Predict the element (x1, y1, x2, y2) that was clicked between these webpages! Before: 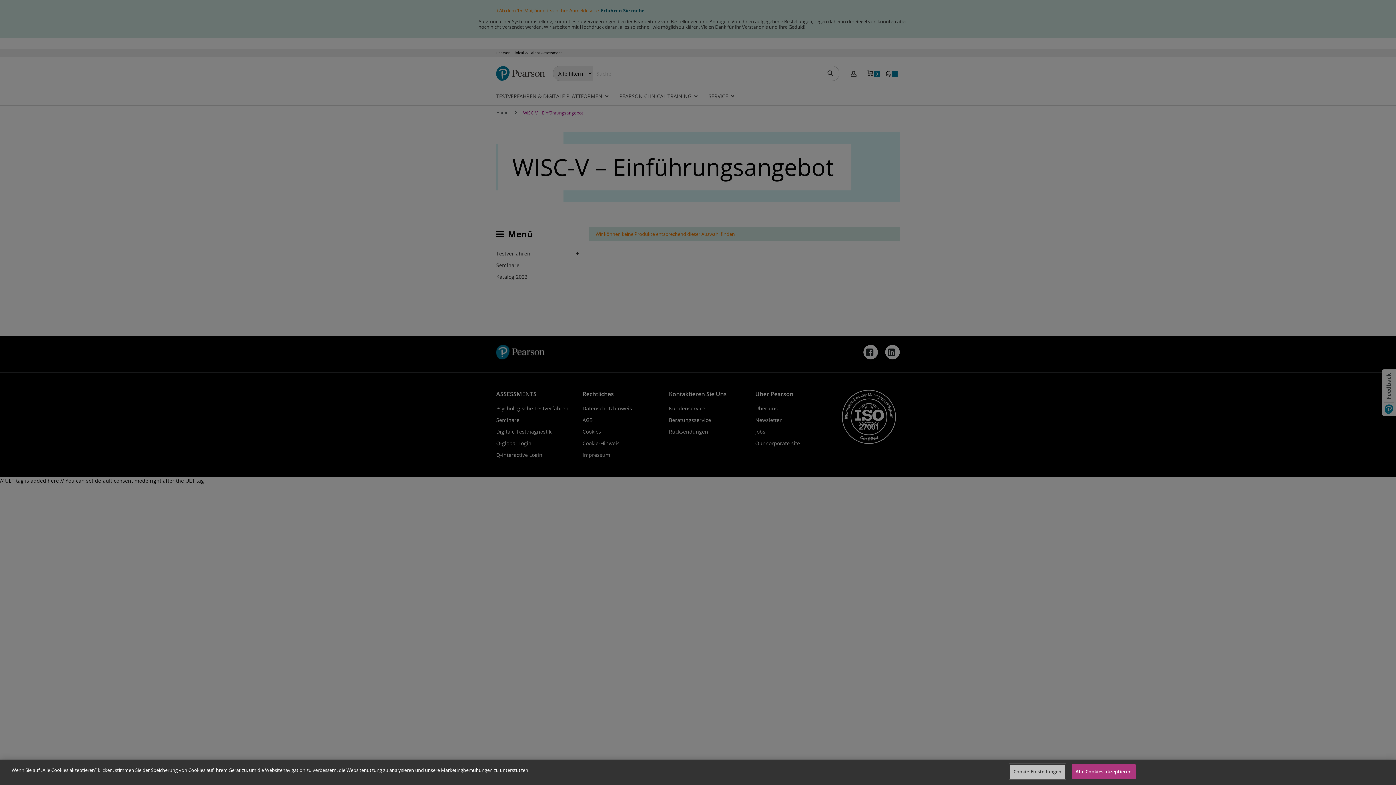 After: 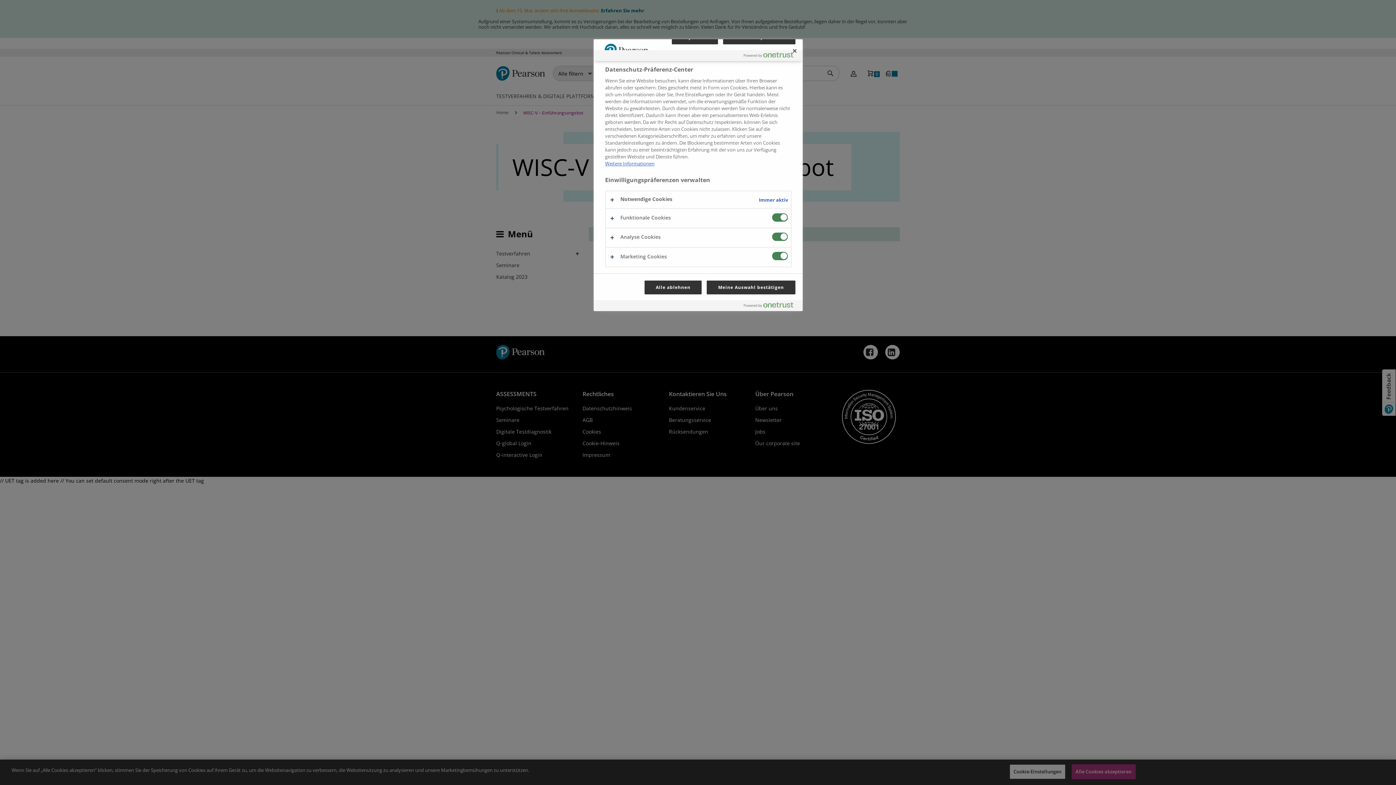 Action: bbox: (1009, 764, 1065, 779) label: Cookie-Einstellungen